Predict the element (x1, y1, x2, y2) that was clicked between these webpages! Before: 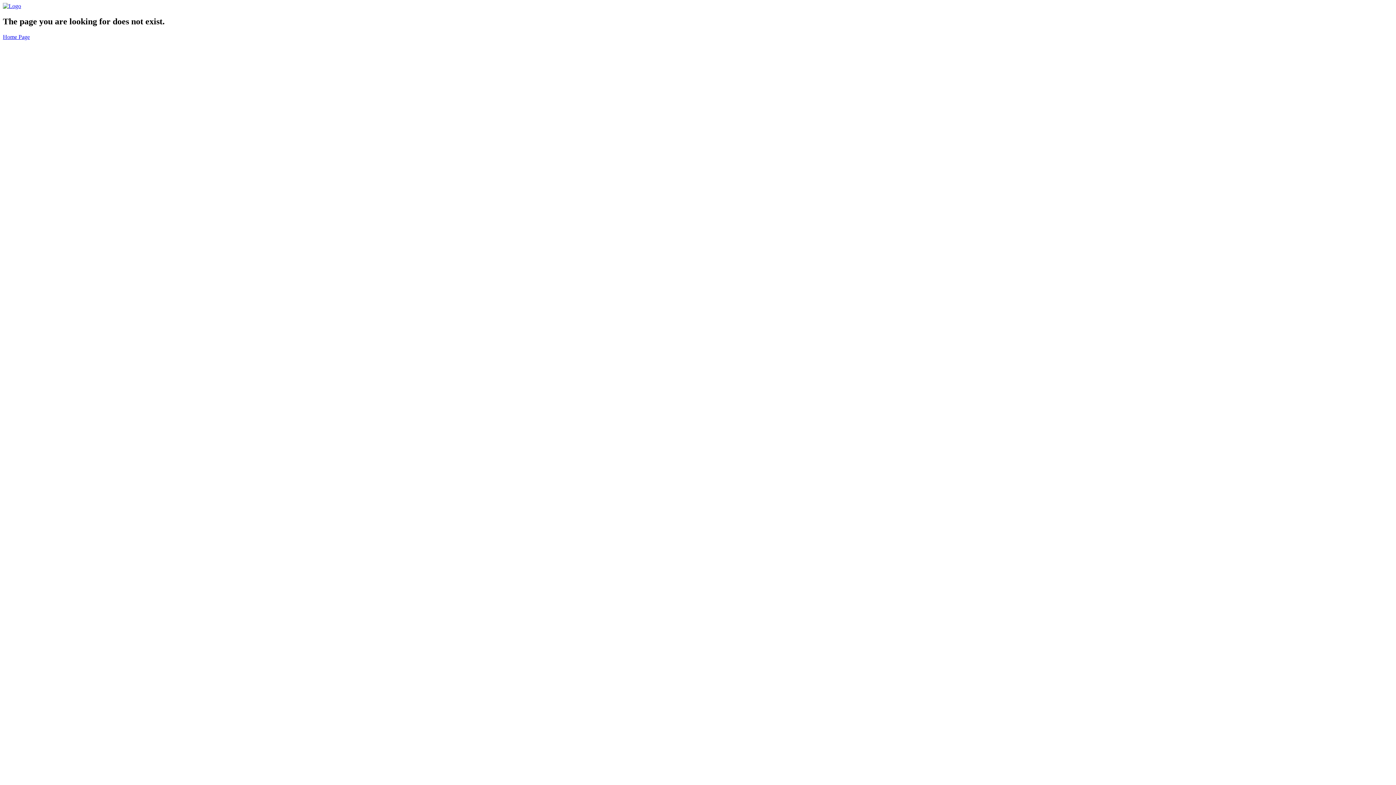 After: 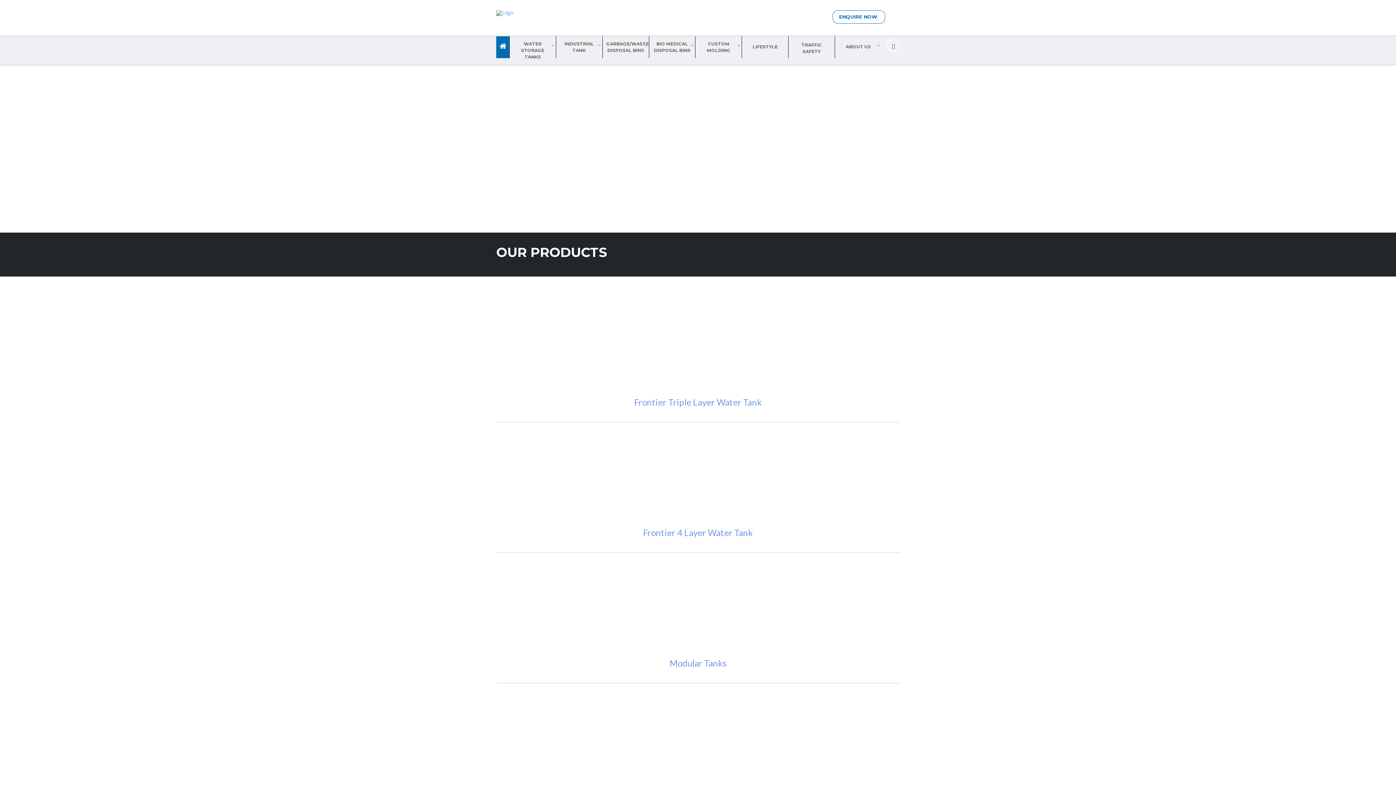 Action: label: Home Page bbox: (2, 33, 29, 39)